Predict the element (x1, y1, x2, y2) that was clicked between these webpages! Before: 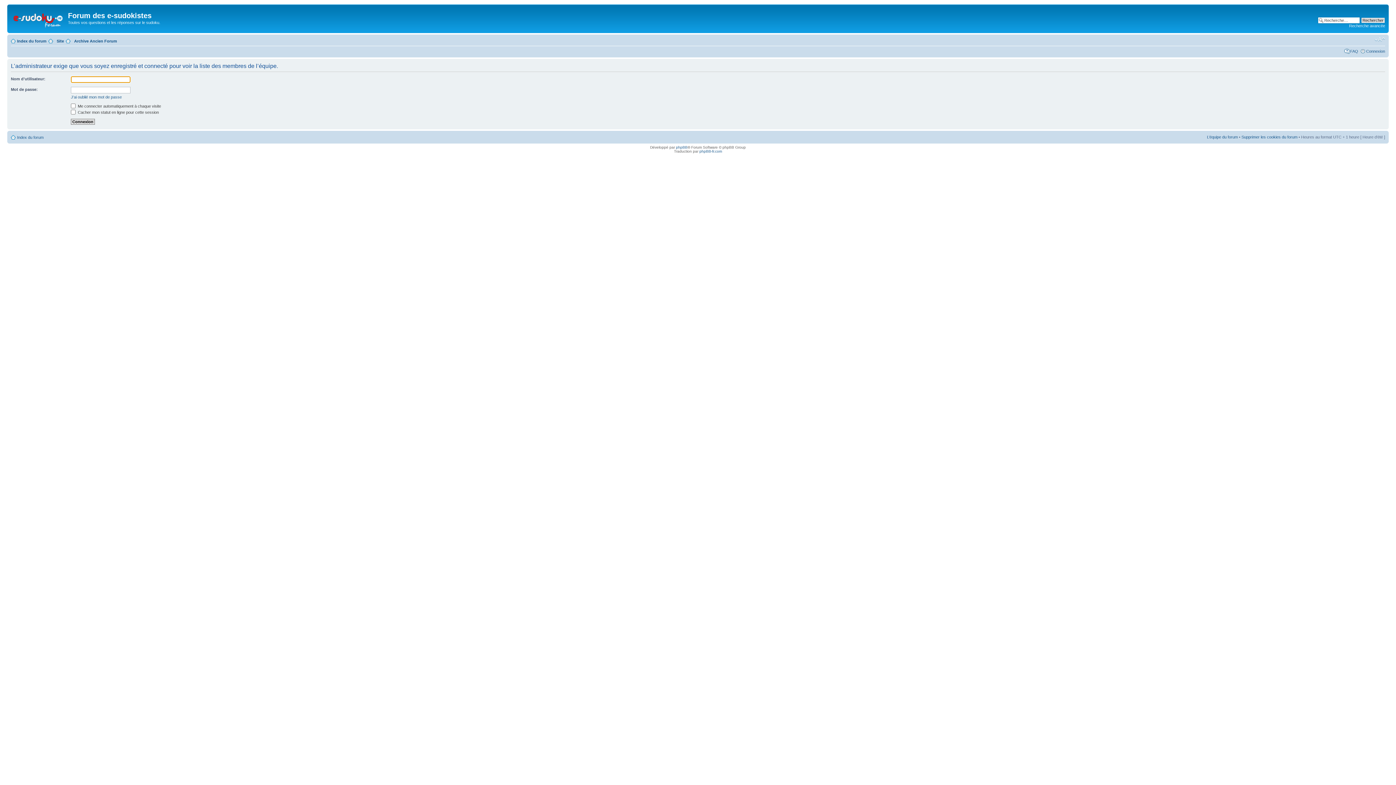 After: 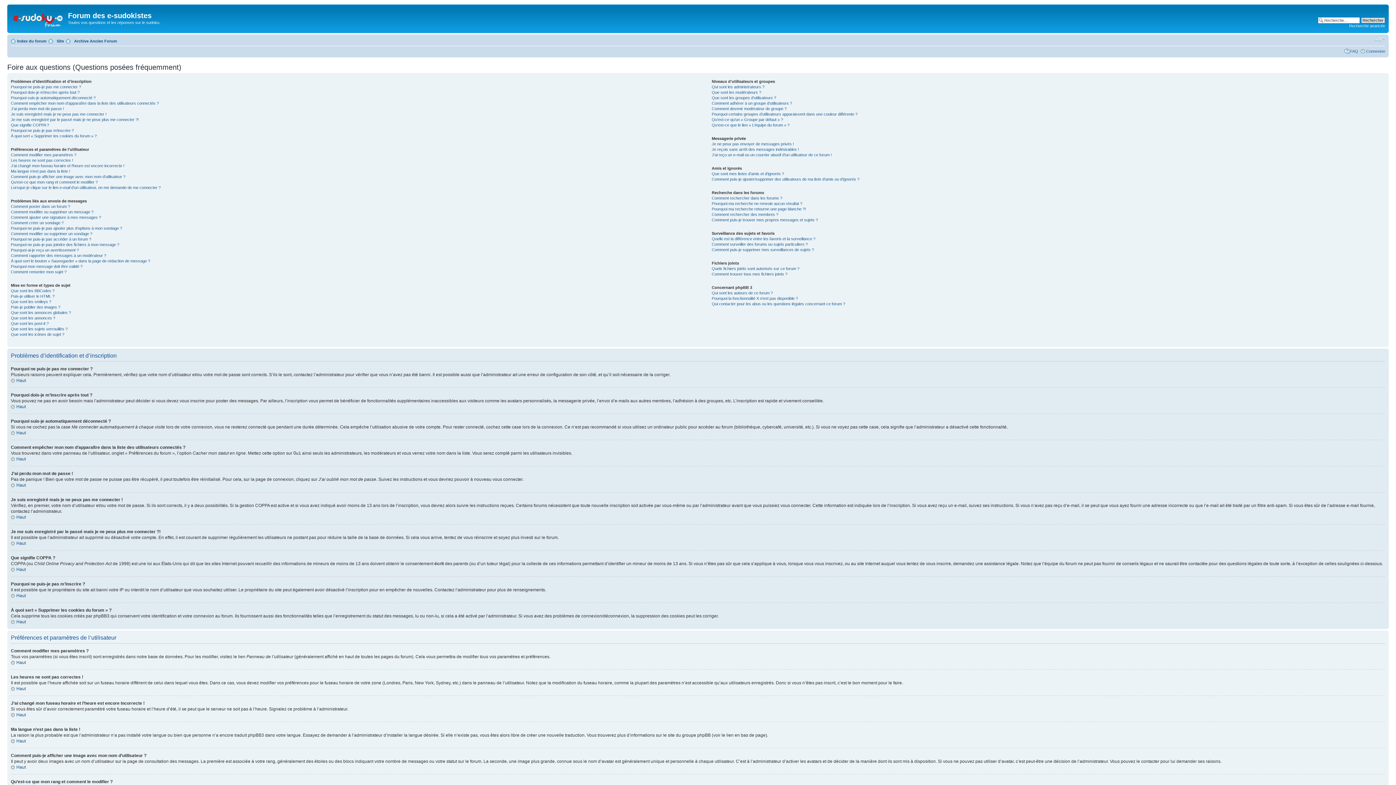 Action: bbox: (1350, 48, 1358, 53) label: FAQ